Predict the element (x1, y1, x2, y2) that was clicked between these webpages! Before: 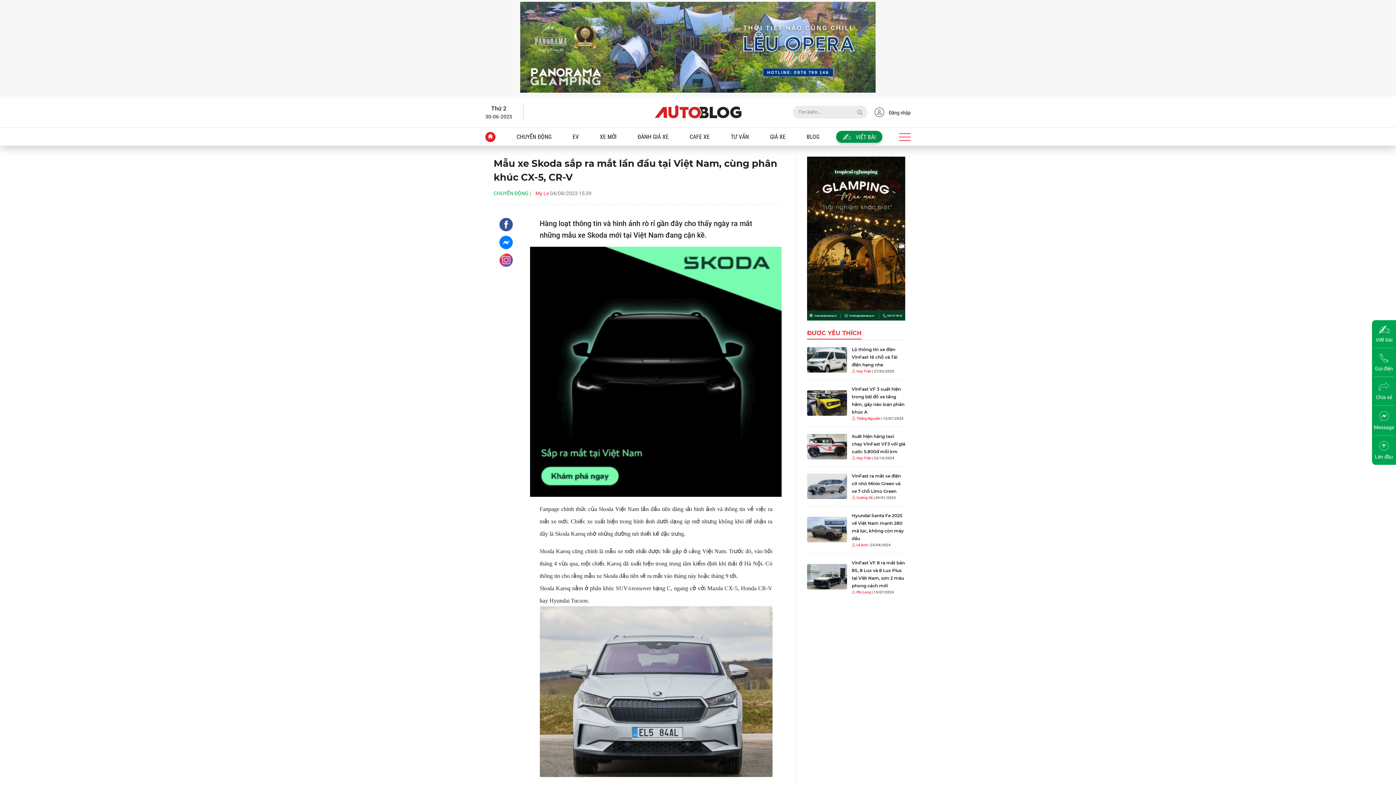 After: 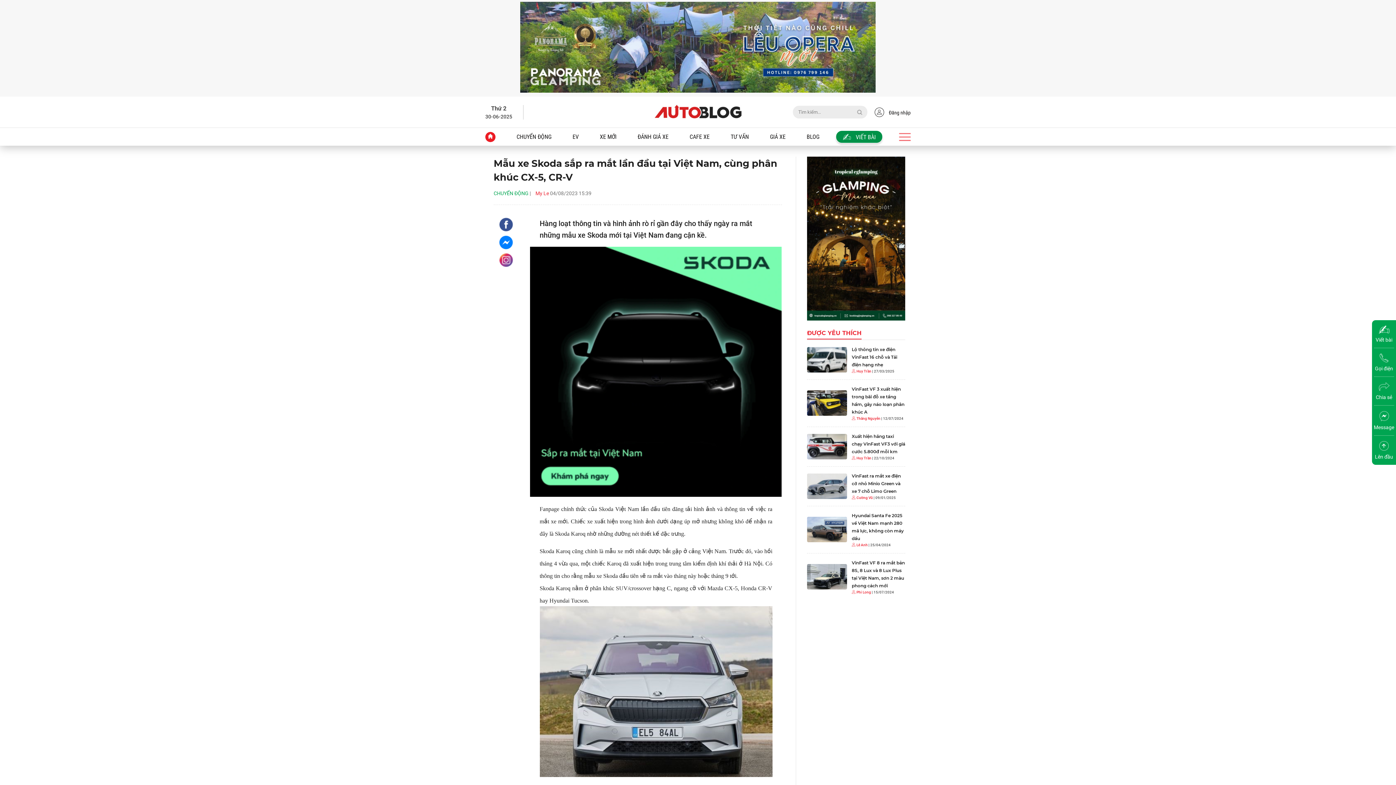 Action: bbox: (499, 217, 530, 231)